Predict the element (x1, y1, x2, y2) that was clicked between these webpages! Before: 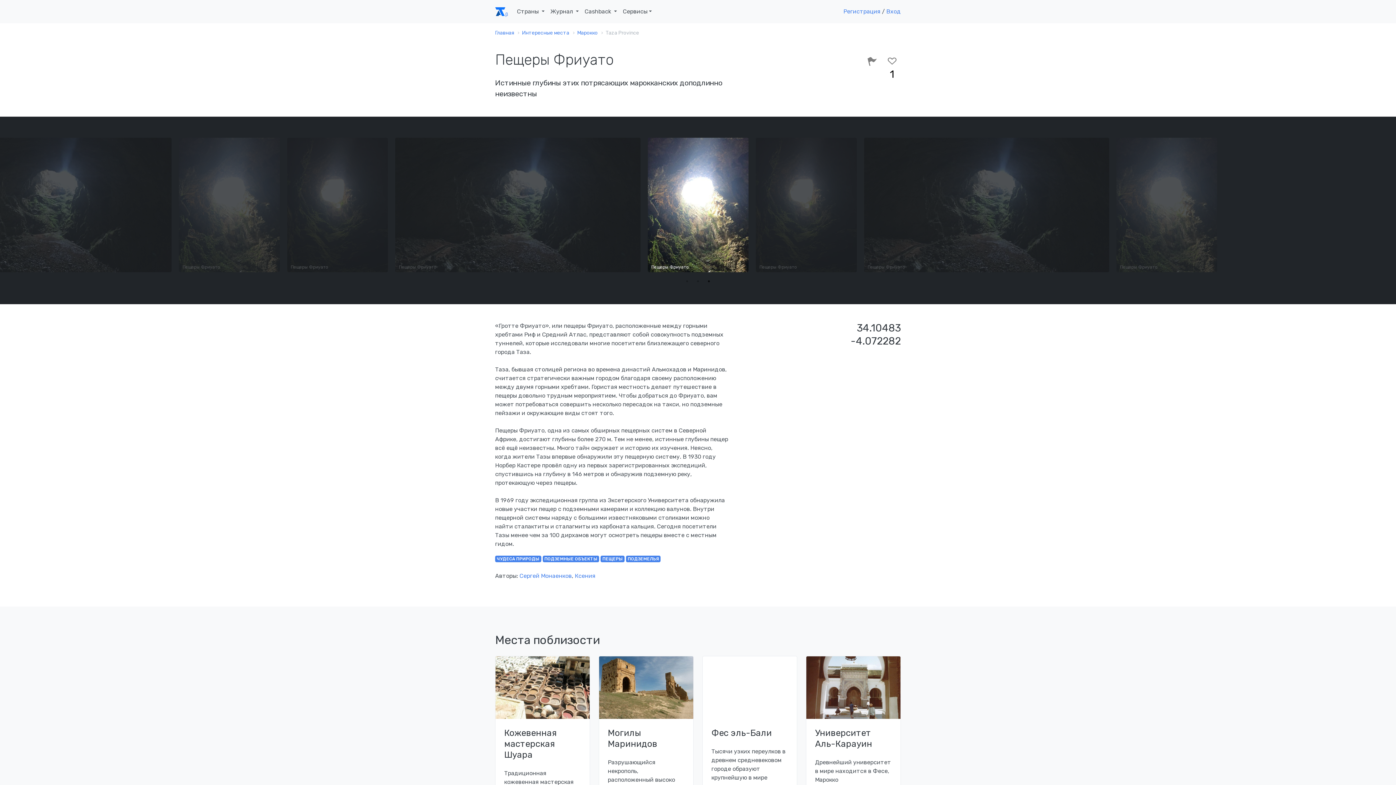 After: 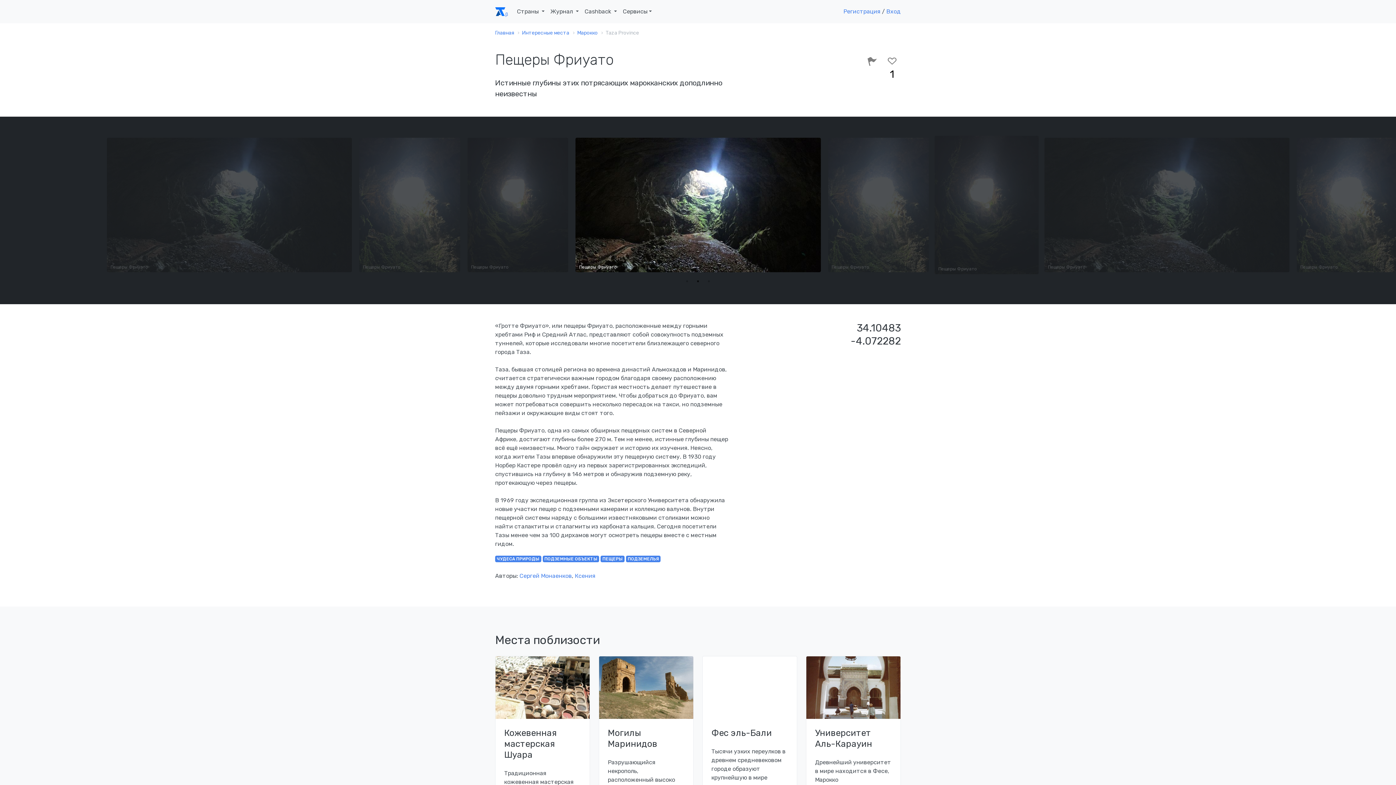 Action: bbox: (1221, 134, 1473, 276) label: Пещеры Фриуато